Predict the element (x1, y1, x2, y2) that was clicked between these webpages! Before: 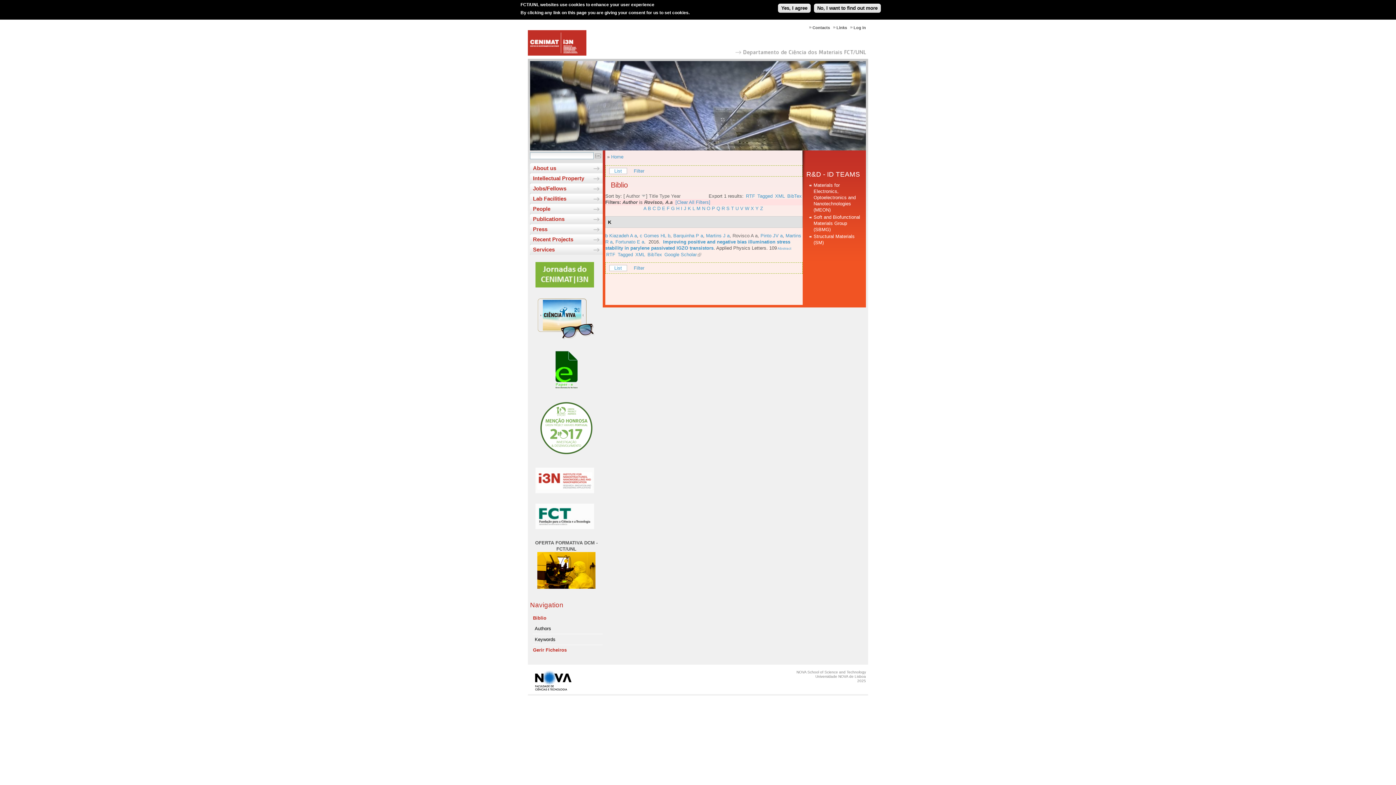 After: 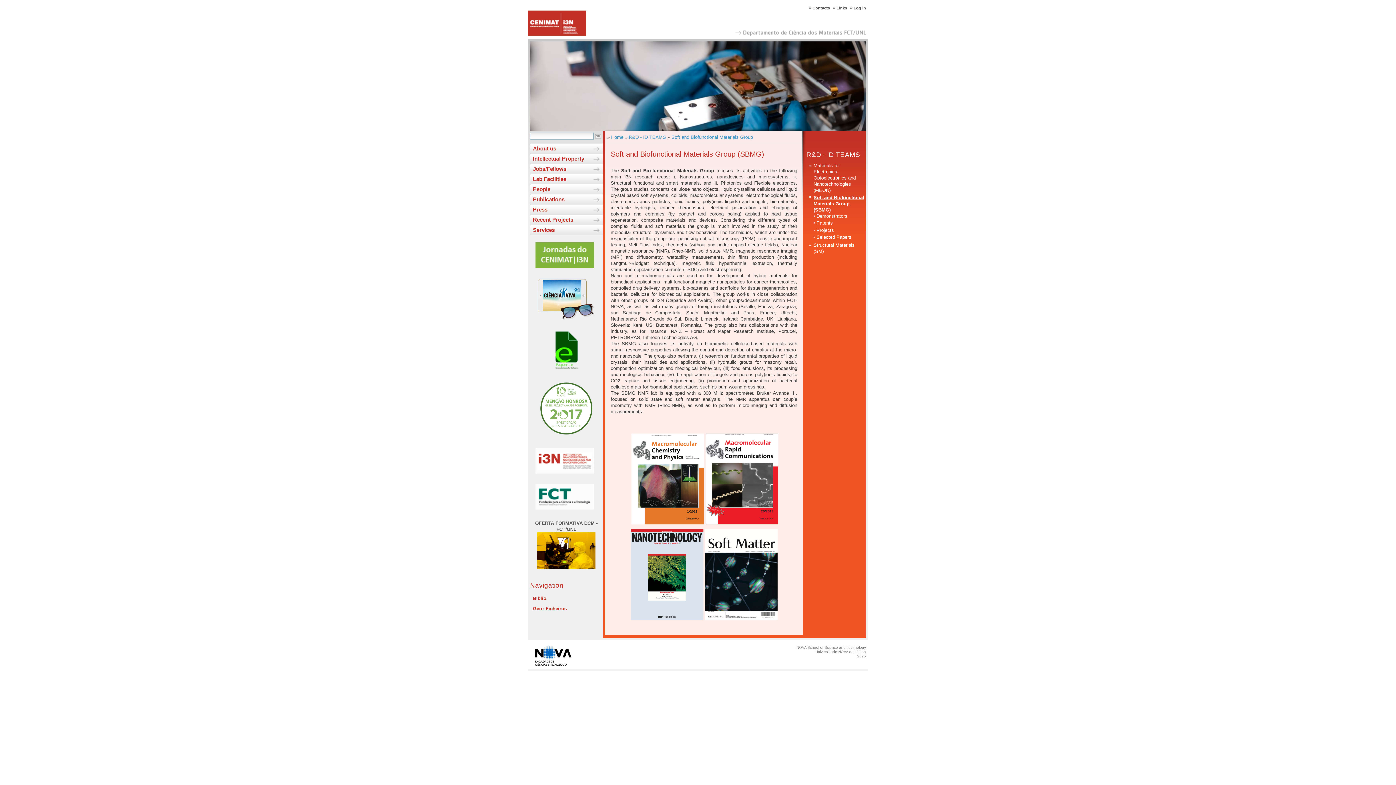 Action: label: Soft and Biofunctional Materials Group (SBMG) bbox: (809, 214, 864, 232)